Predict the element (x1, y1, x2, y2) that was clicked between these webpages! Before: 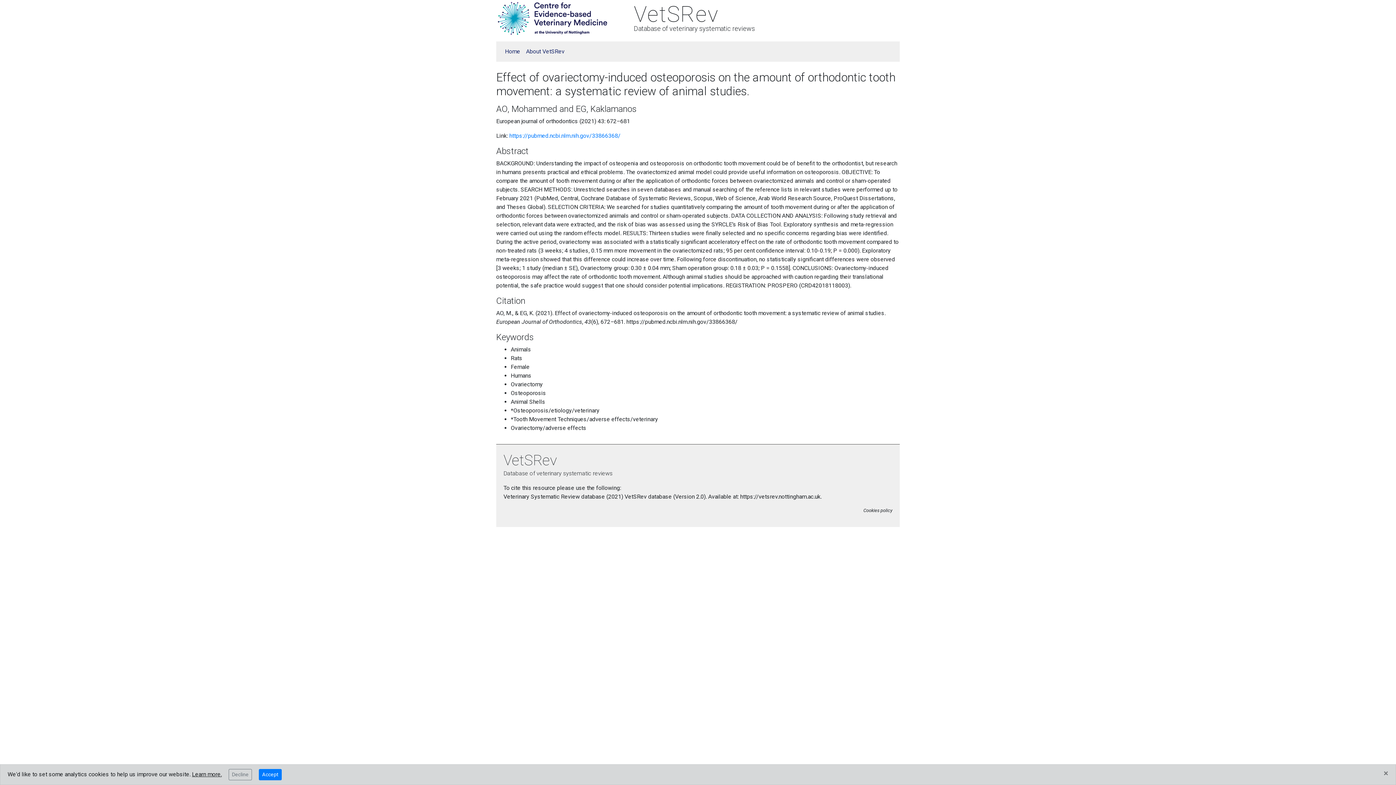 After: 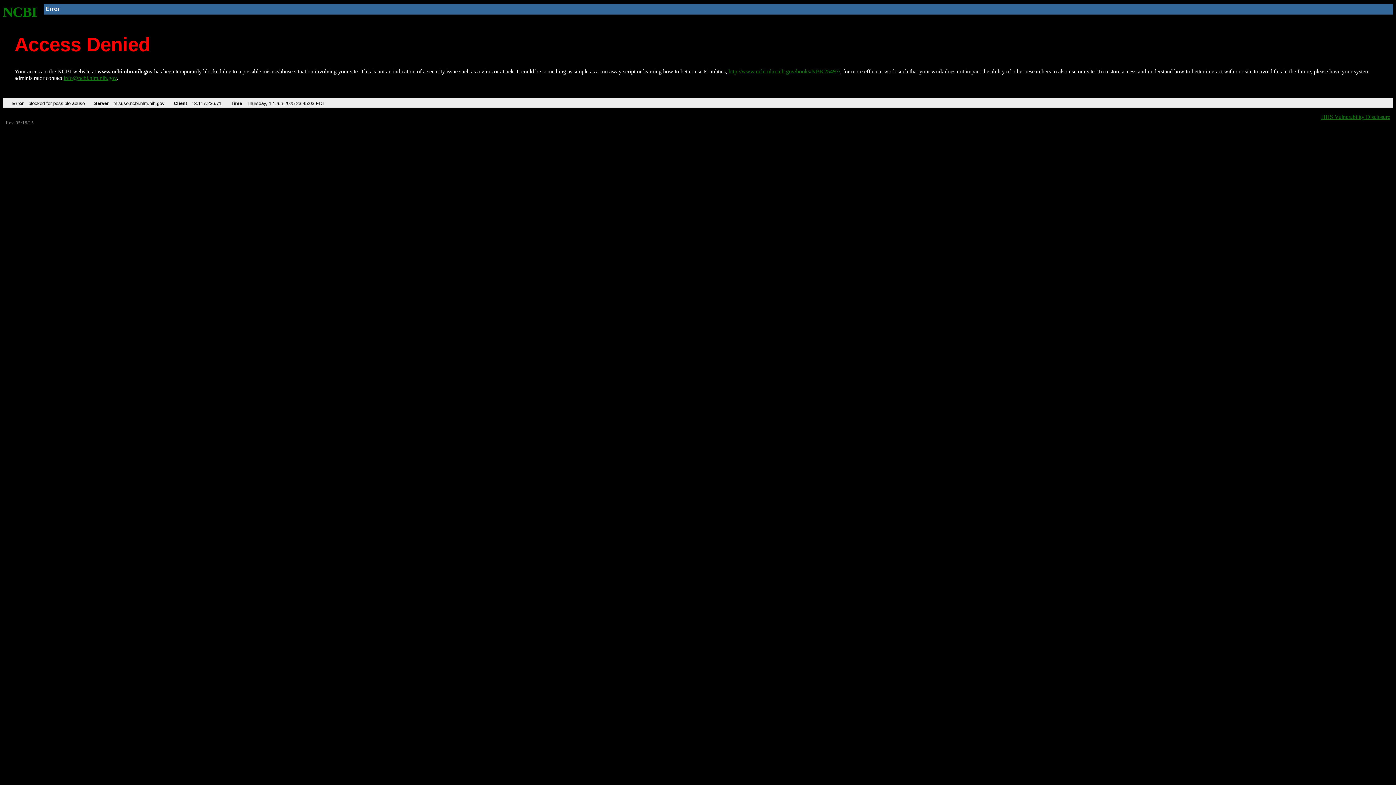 Action: bbox: (509, 132, 620, 139) label: https://pubmed.ncbi.nlm.nih.gov/33866368/